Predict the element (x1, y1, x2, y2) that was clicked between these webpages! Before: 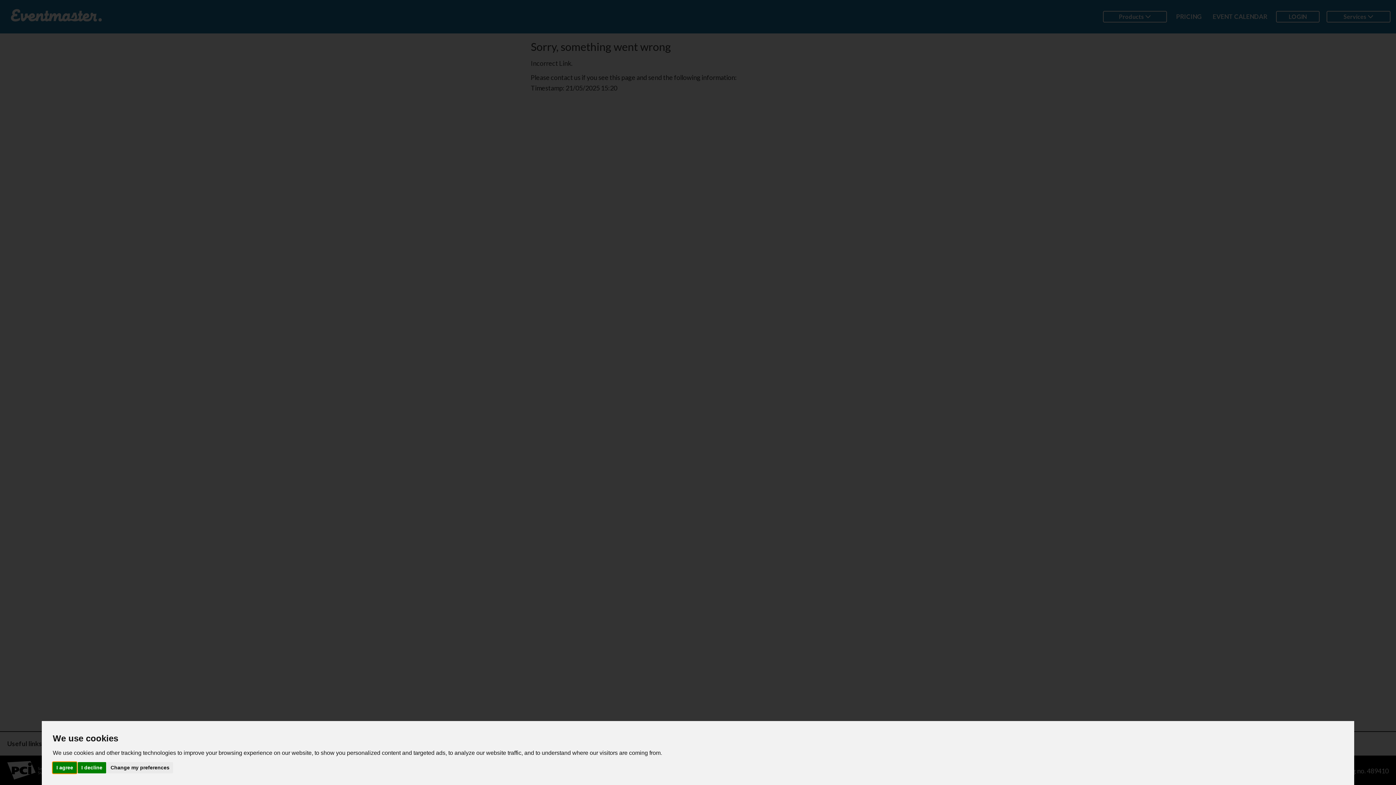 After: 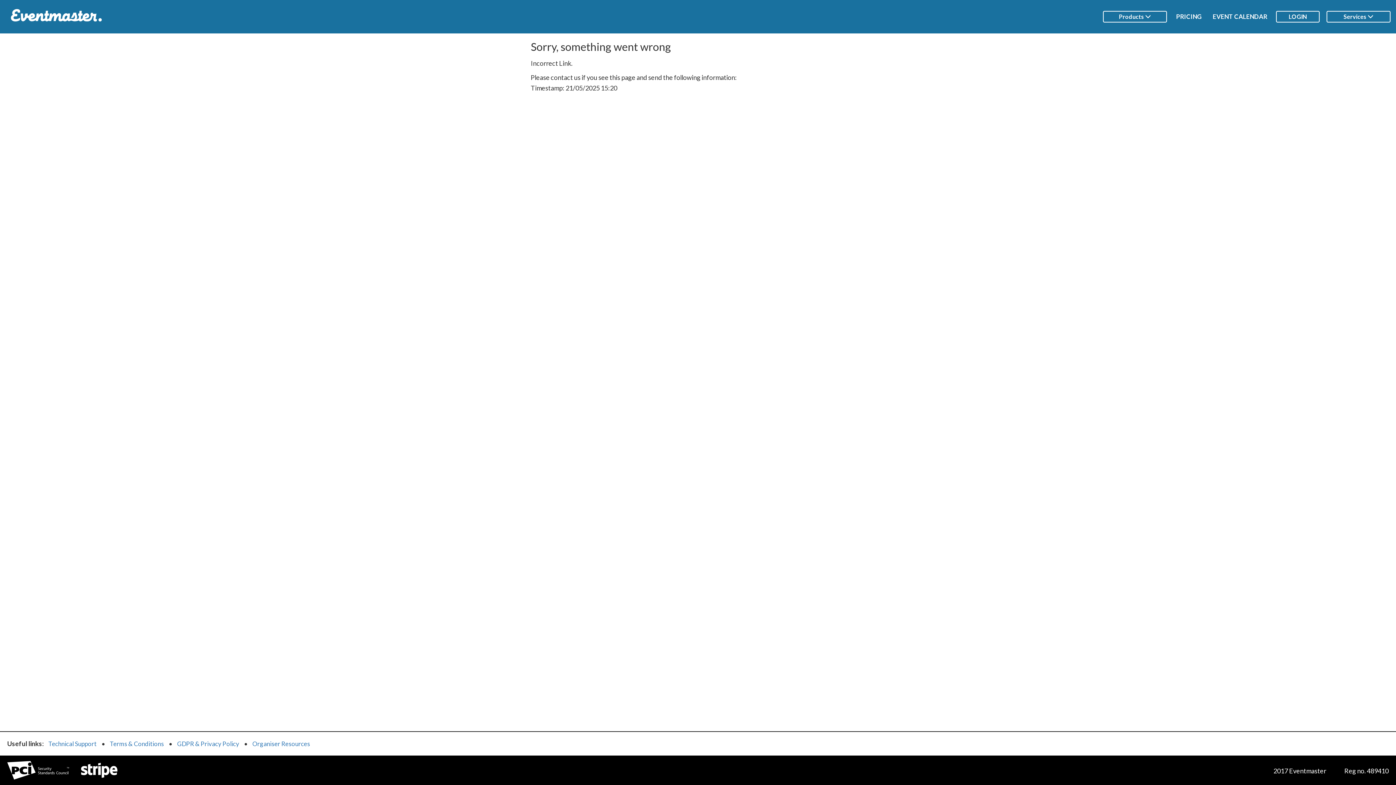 Action: bbox: (52, 762, 76, 773) label: I agree